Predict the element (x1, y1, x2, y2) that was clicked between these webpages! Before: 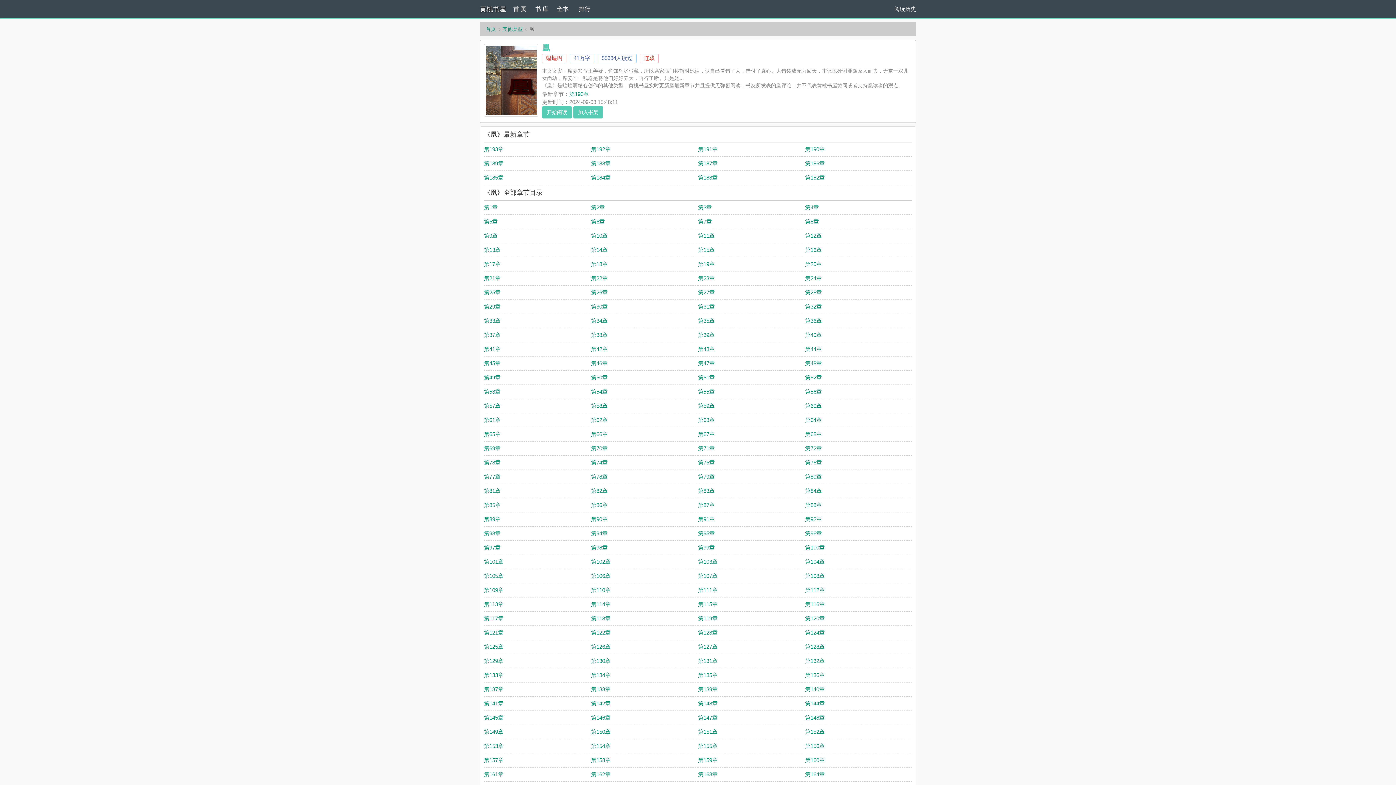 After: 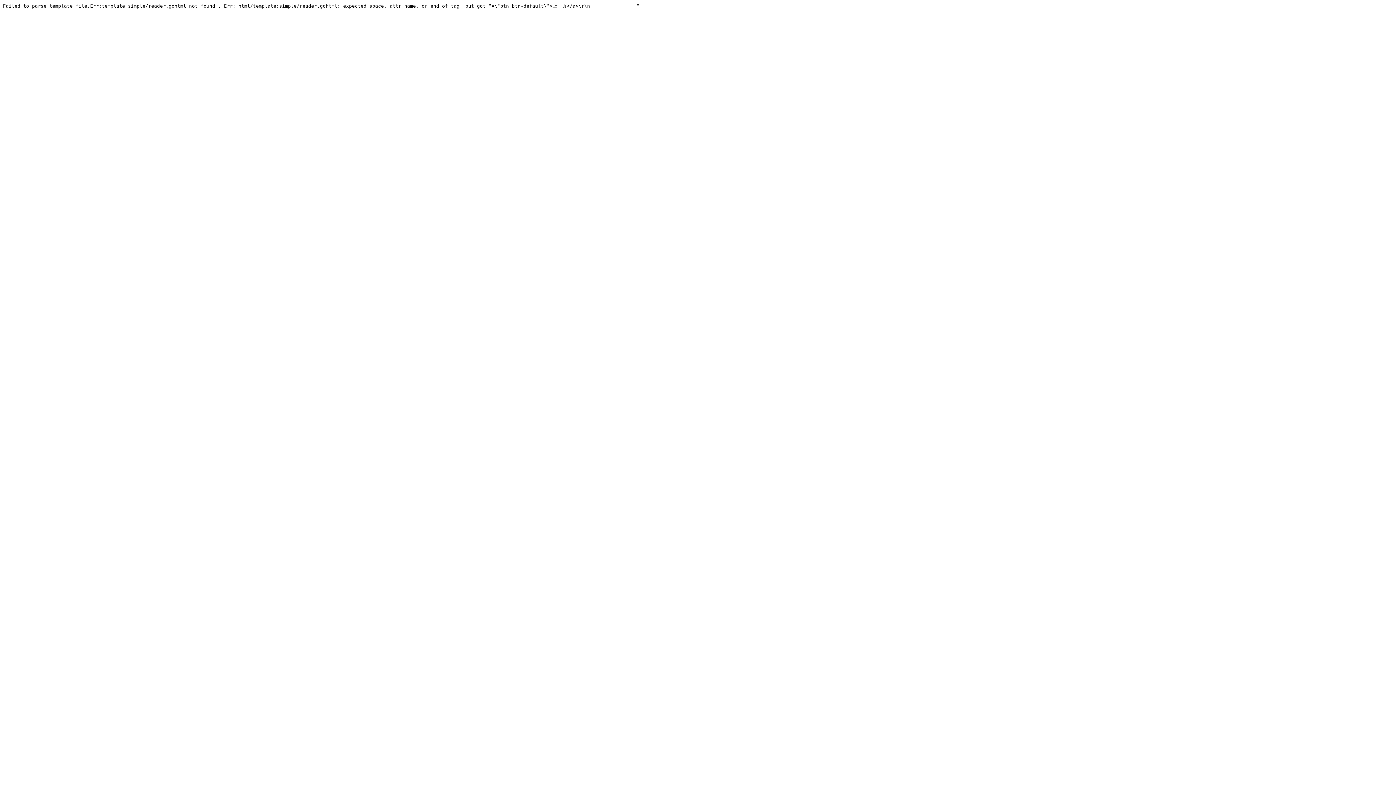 Action: bbox: (591, 714, 610, 721) label: 第146章